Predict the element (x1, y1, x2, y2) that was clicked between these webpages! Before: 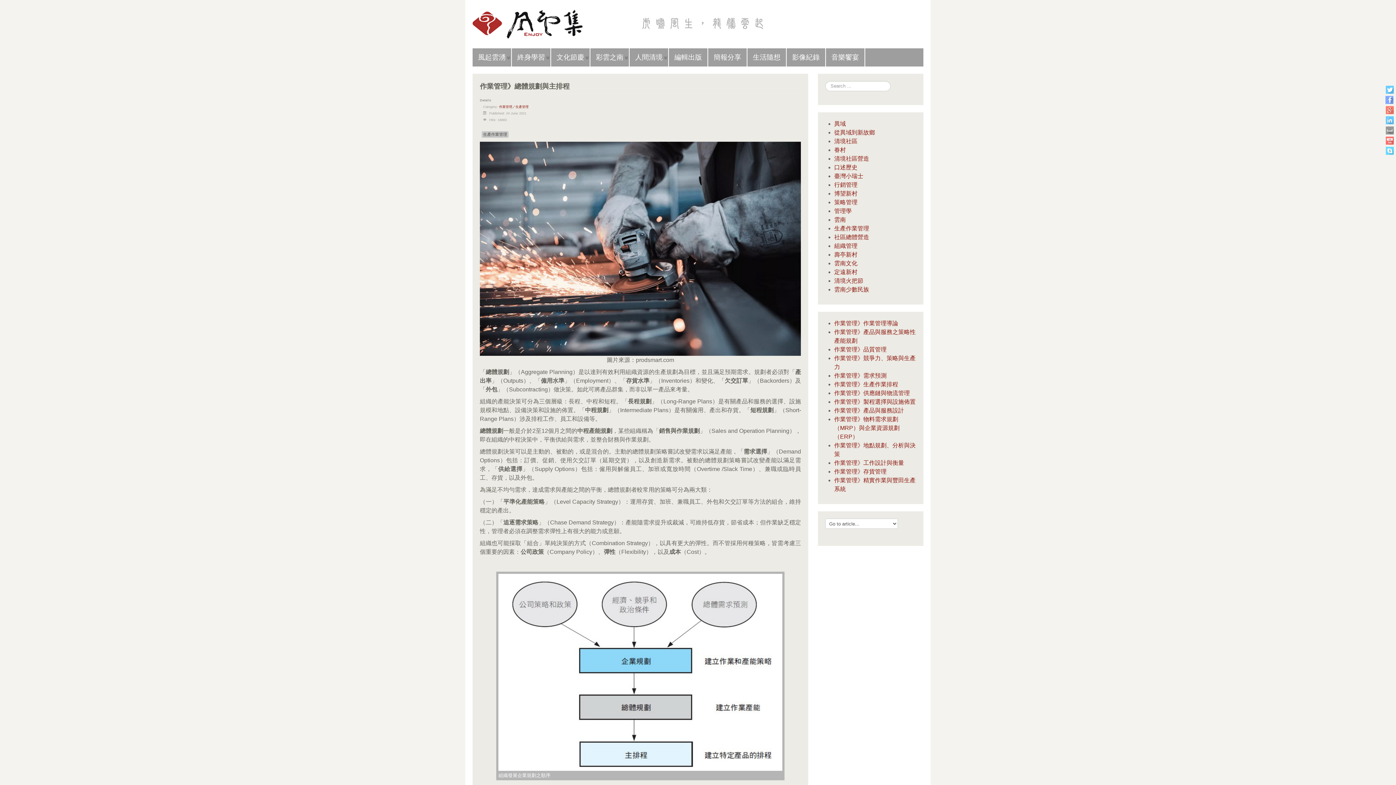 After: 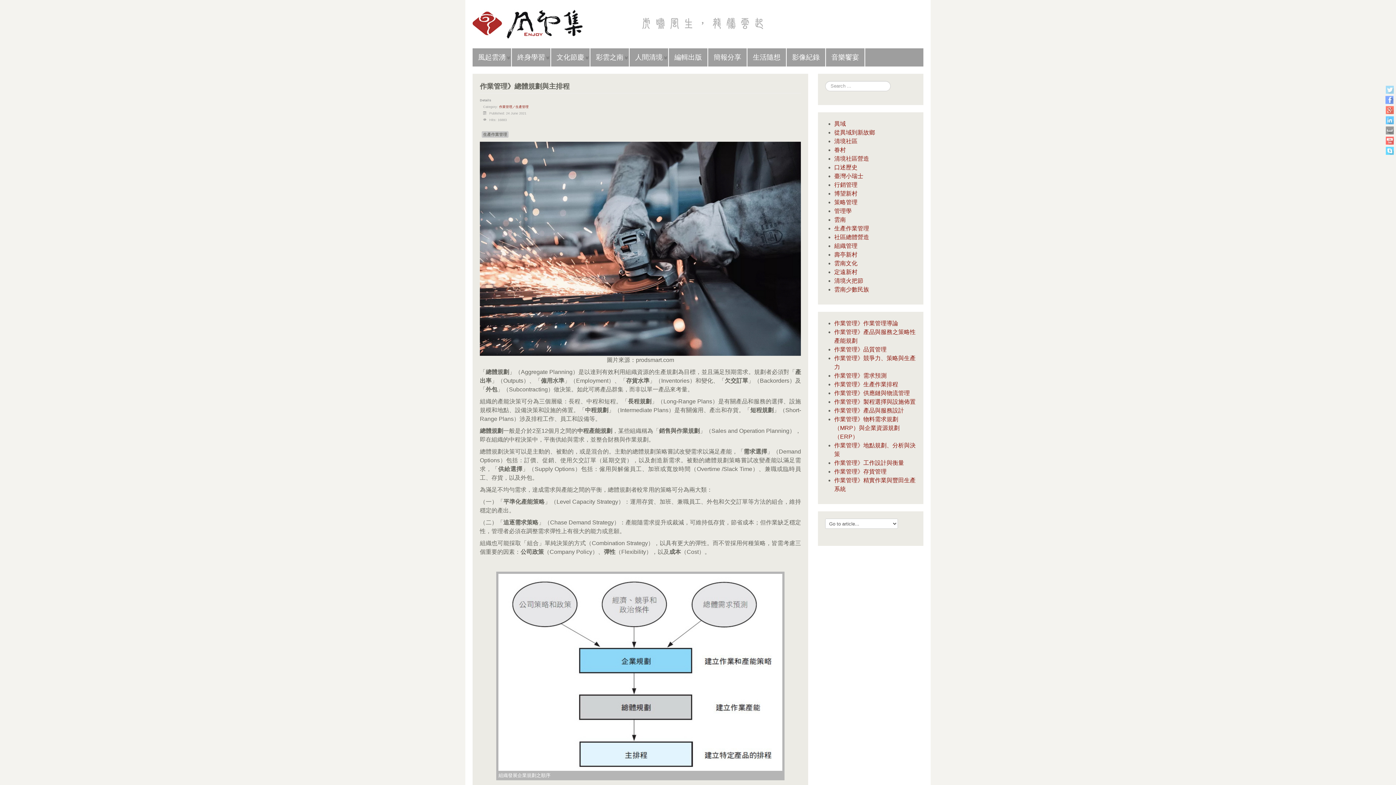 Action: bbox: (1385, 85, 1394, 93)